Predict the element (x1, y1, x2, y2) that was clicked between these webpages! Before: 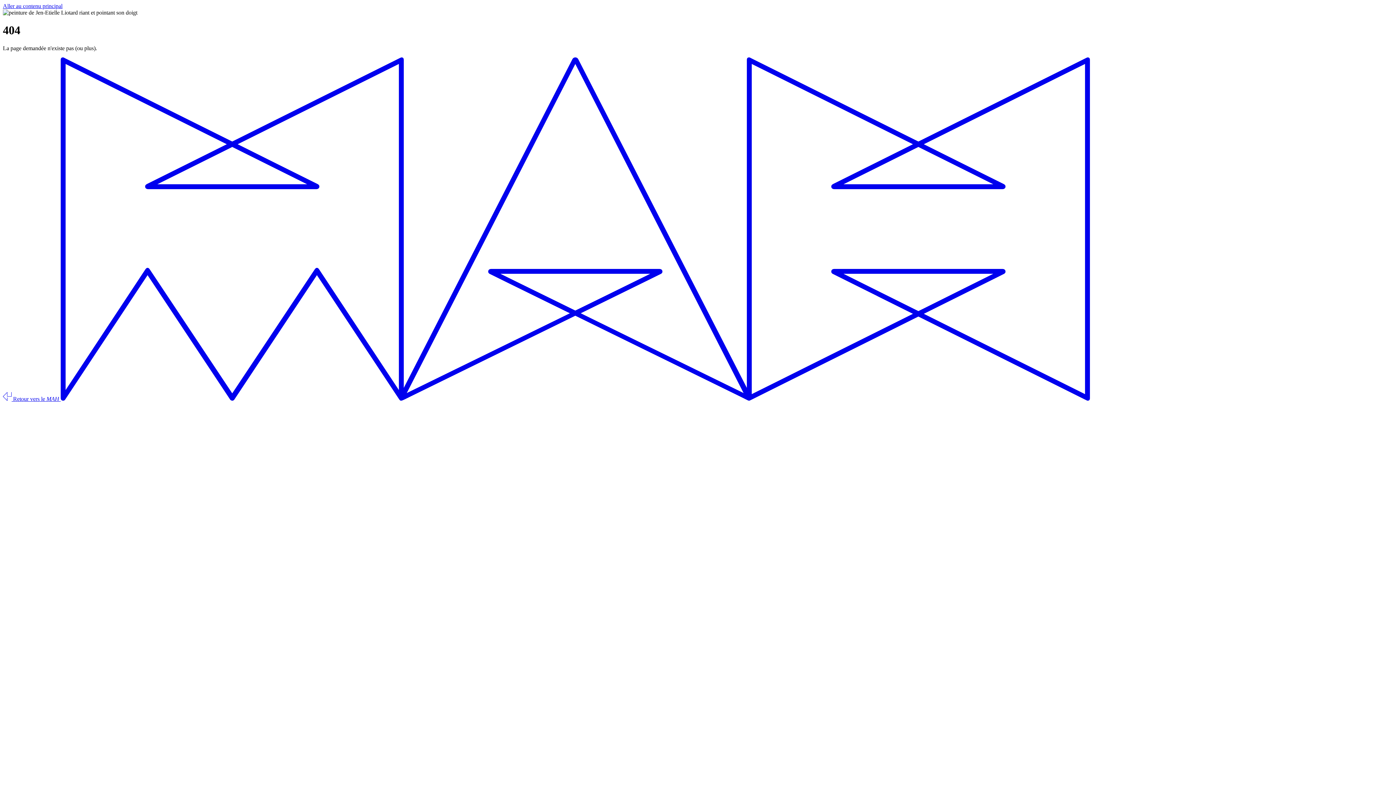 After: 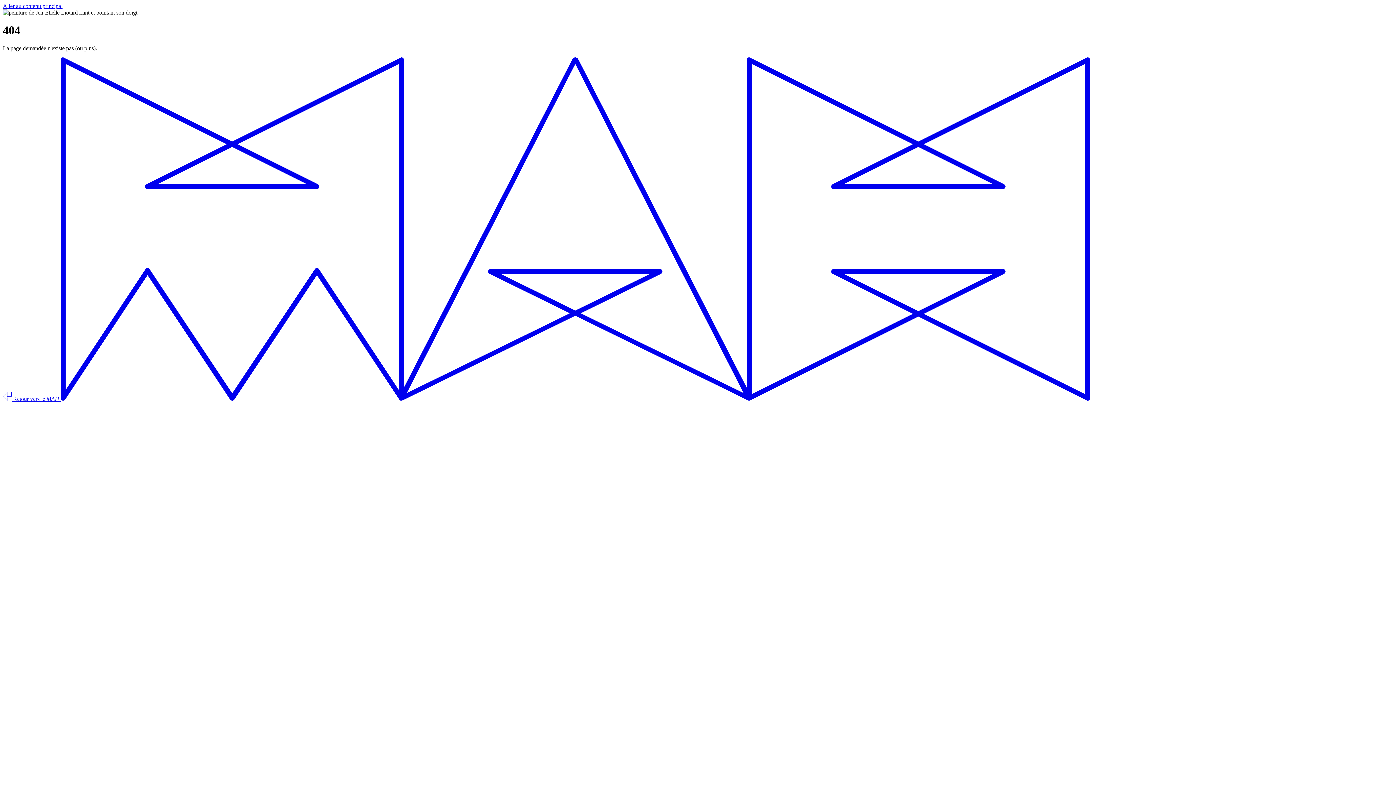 Action: bbox: (2, 395, 1090, 402) label:  Retour vers le MAH 